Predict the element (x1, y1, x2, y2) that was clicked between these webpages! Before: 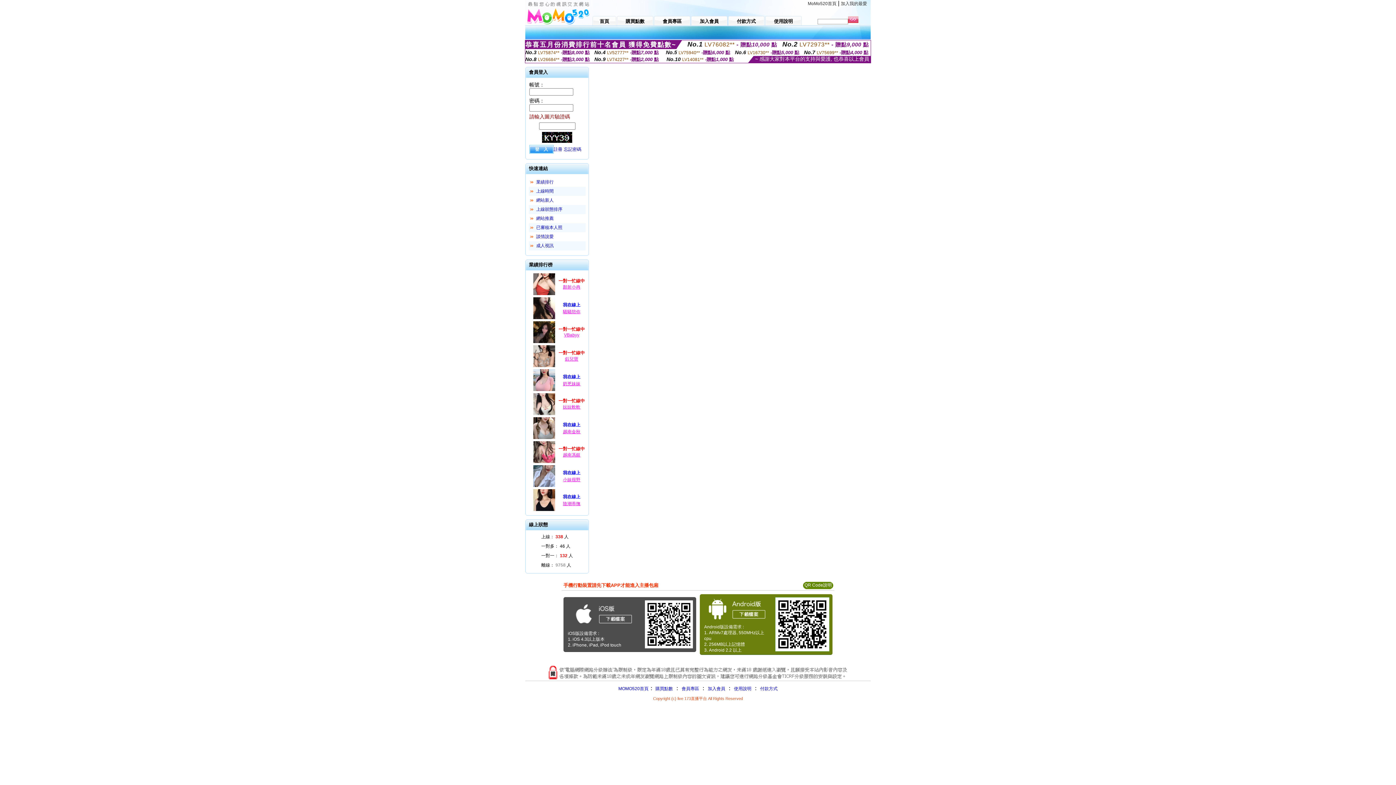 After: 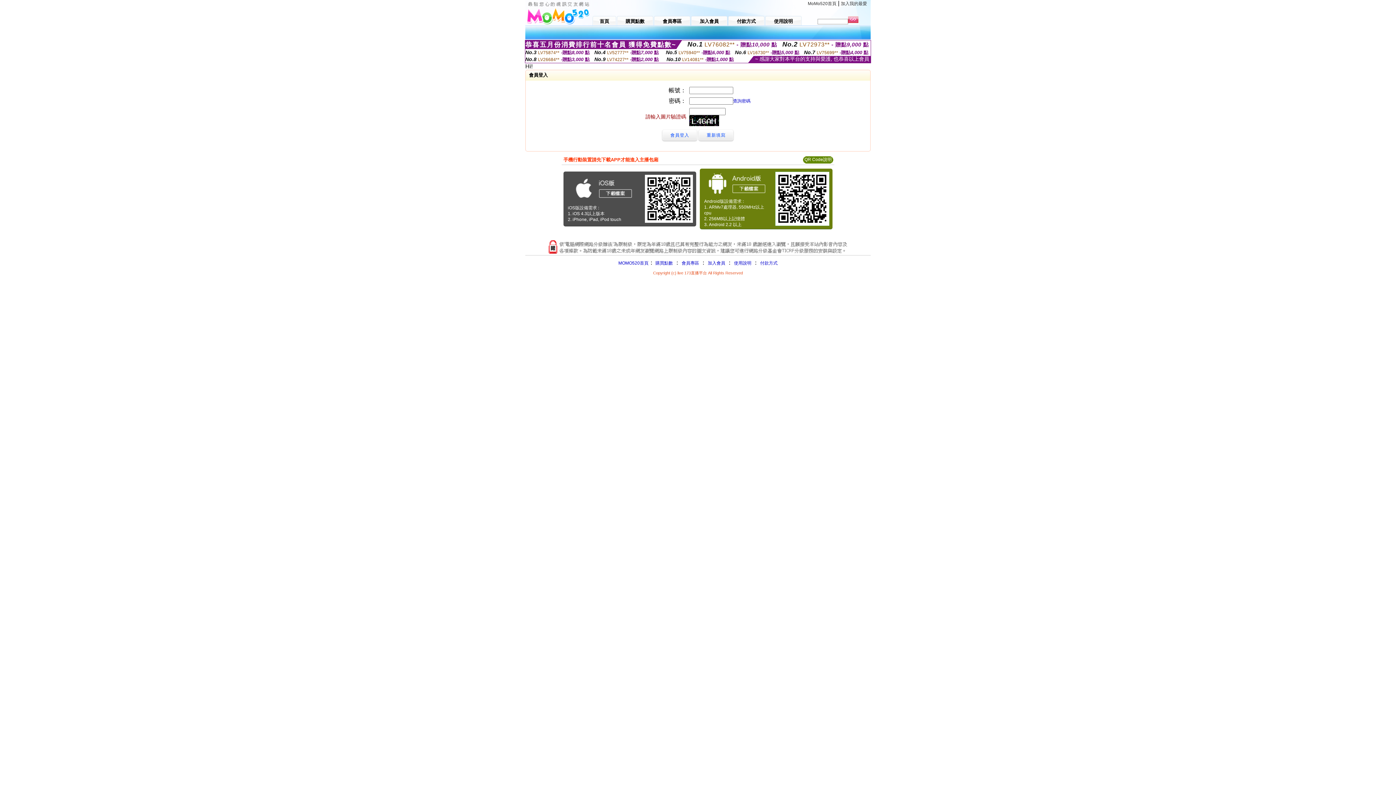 Action: bbox: (654, 14, 690, 25) label: 會員專區